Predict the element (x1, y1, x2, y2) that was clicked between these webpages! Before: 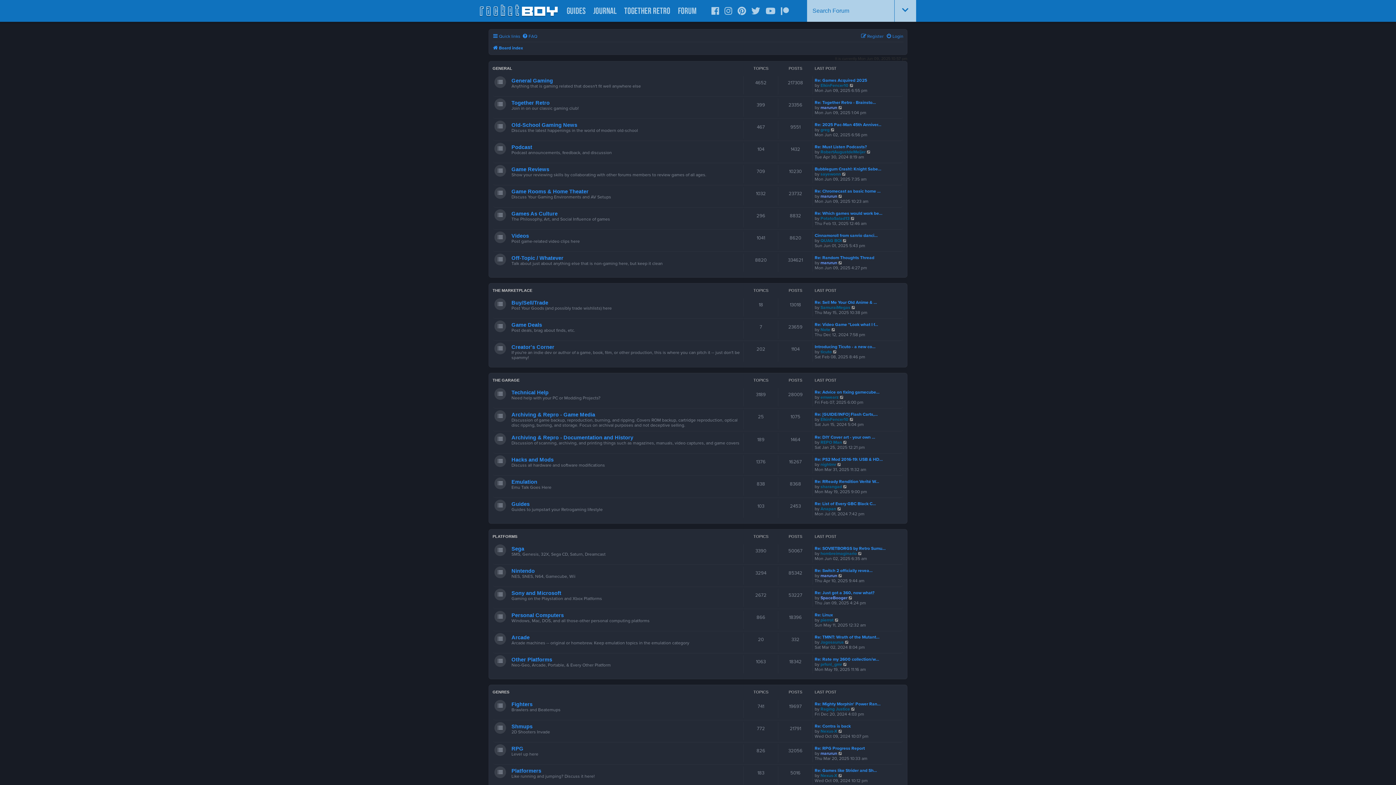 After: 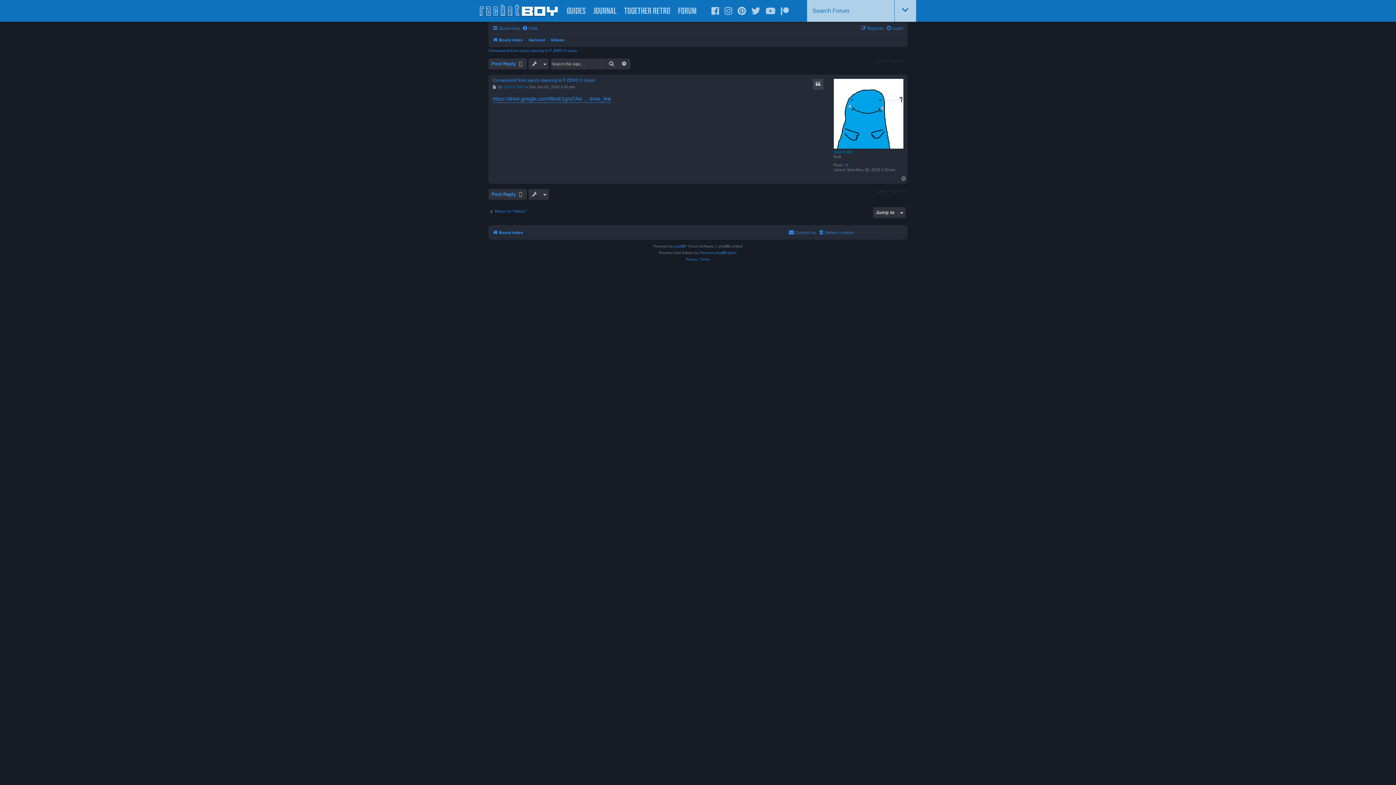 Action: label: Cinnamoroll from sanrio danci… bbox: (814, 233, 877, 238)